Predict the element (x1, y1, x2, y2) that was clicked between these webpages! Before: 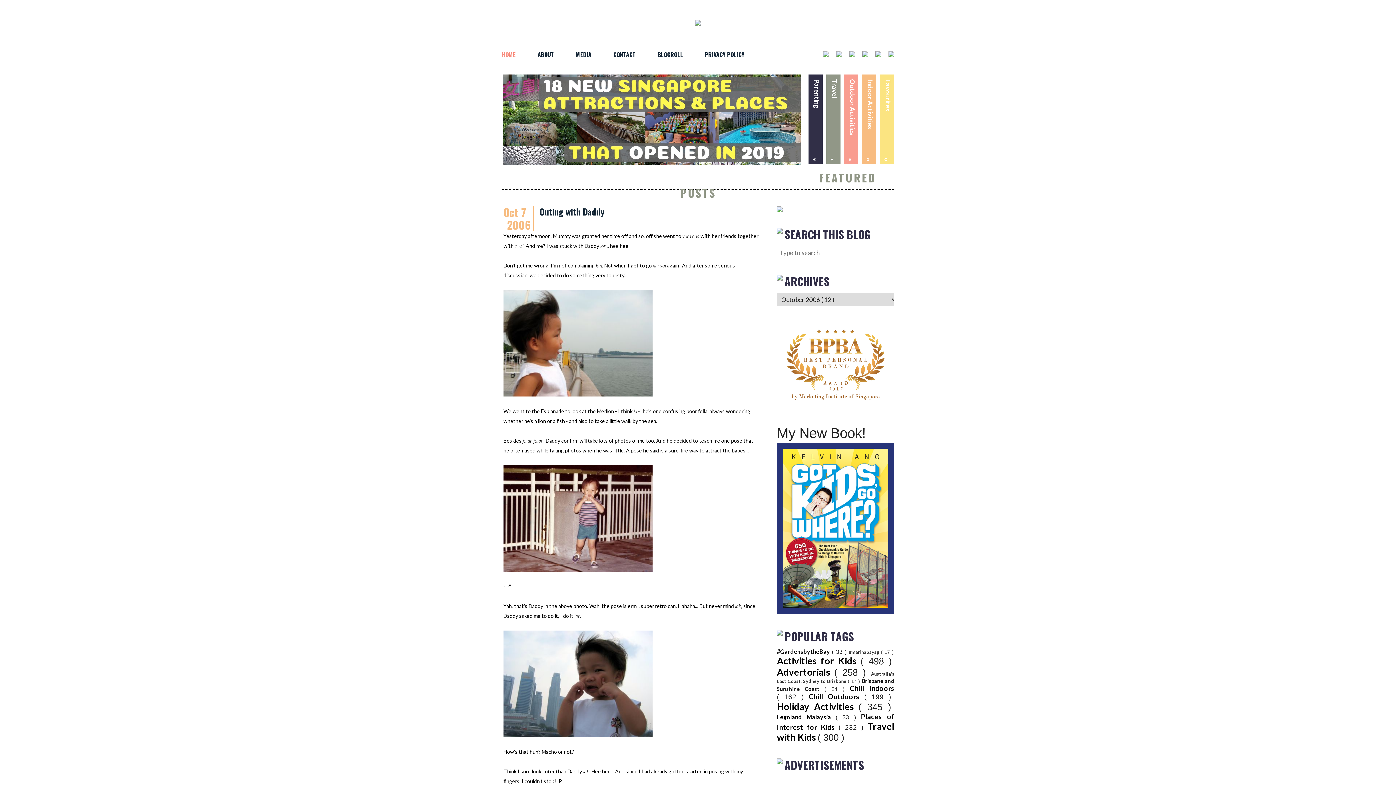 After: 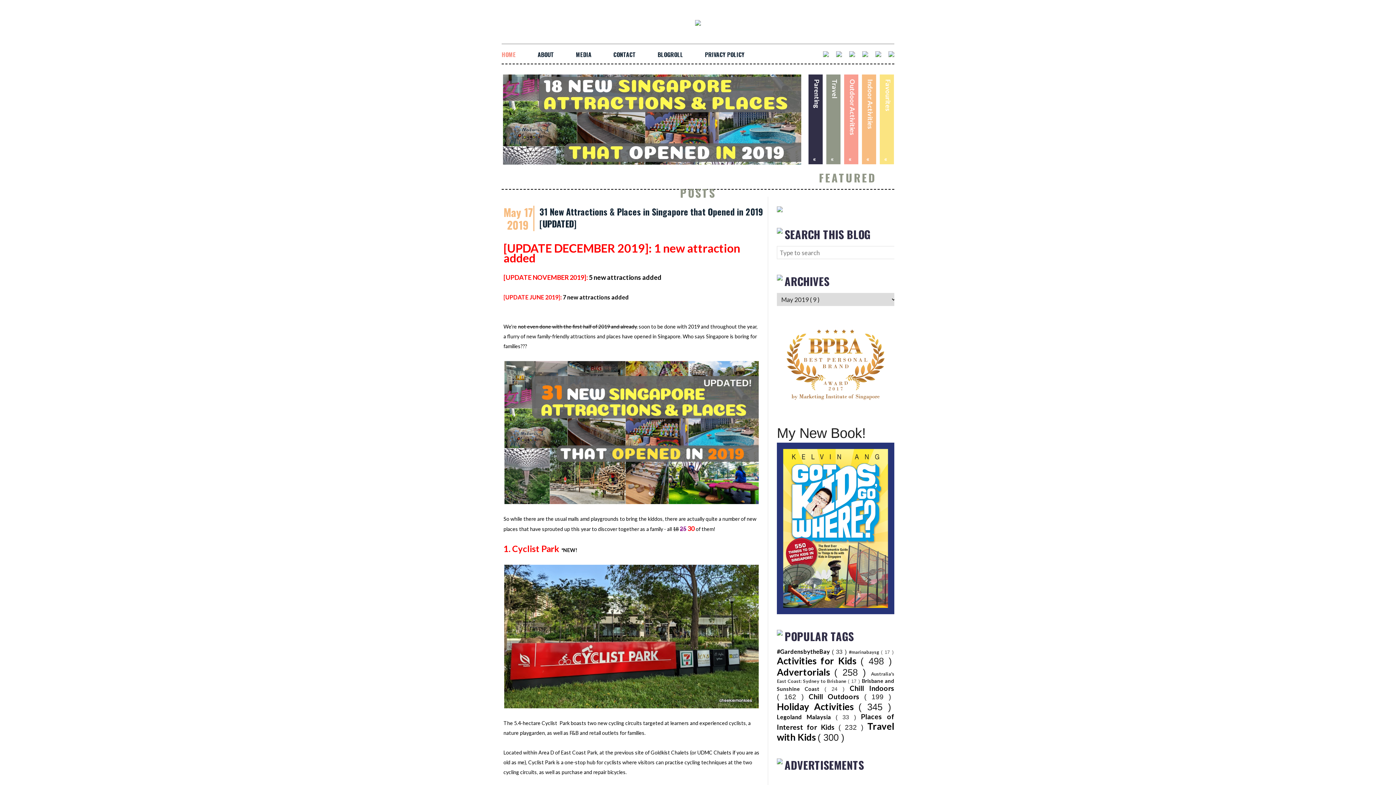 Action: bbox: (502, 116, 801, 122)